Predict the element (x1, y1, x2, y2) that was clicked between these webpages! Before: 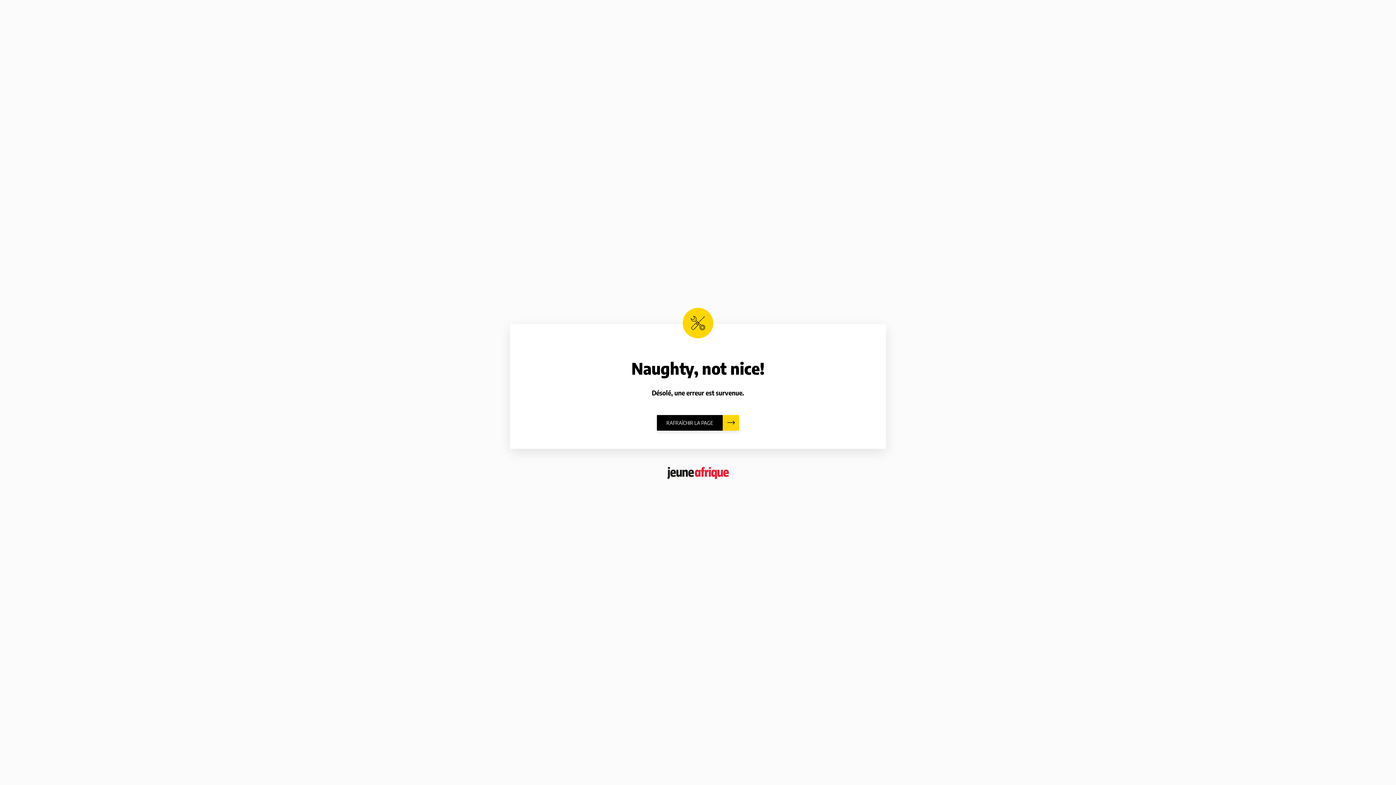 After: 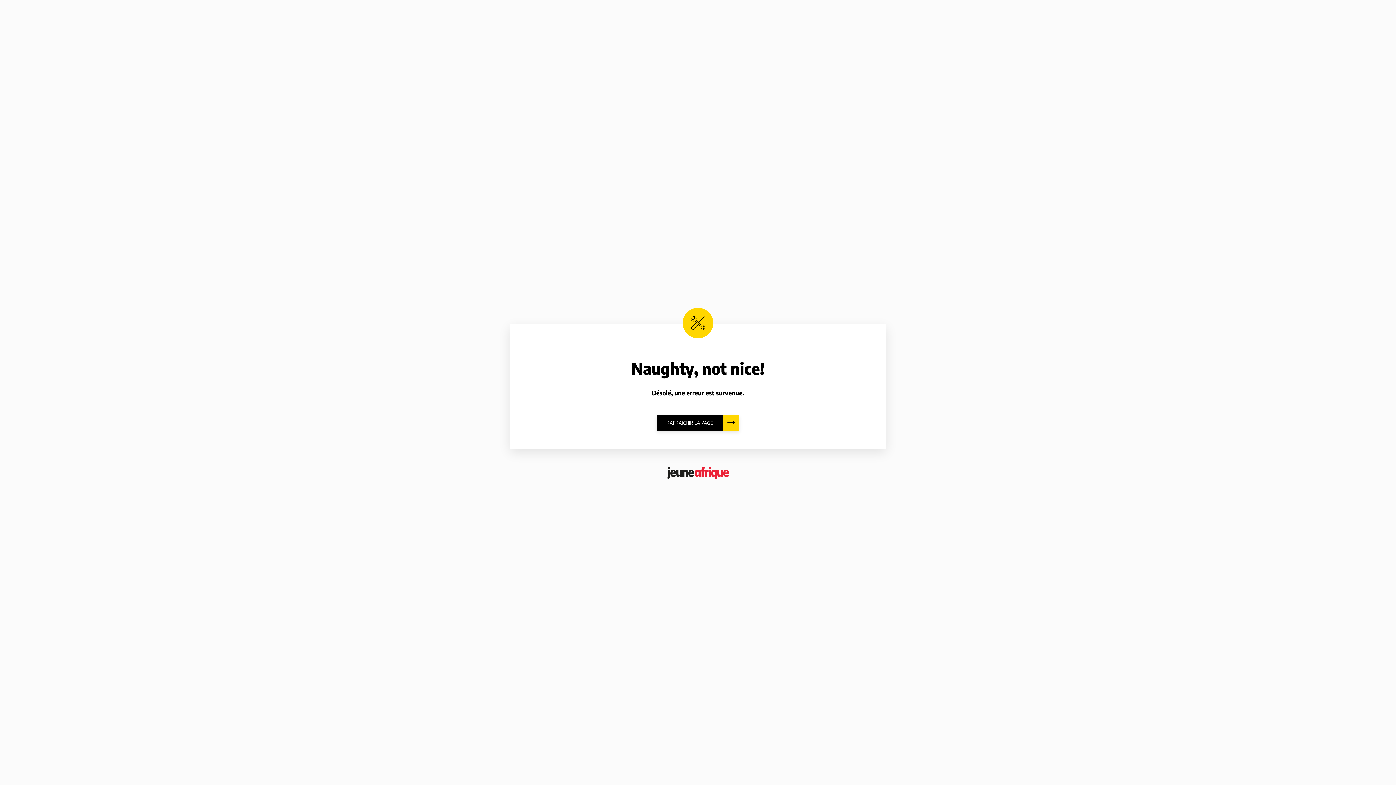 Action: bbox: (667, 467, 729, 479)